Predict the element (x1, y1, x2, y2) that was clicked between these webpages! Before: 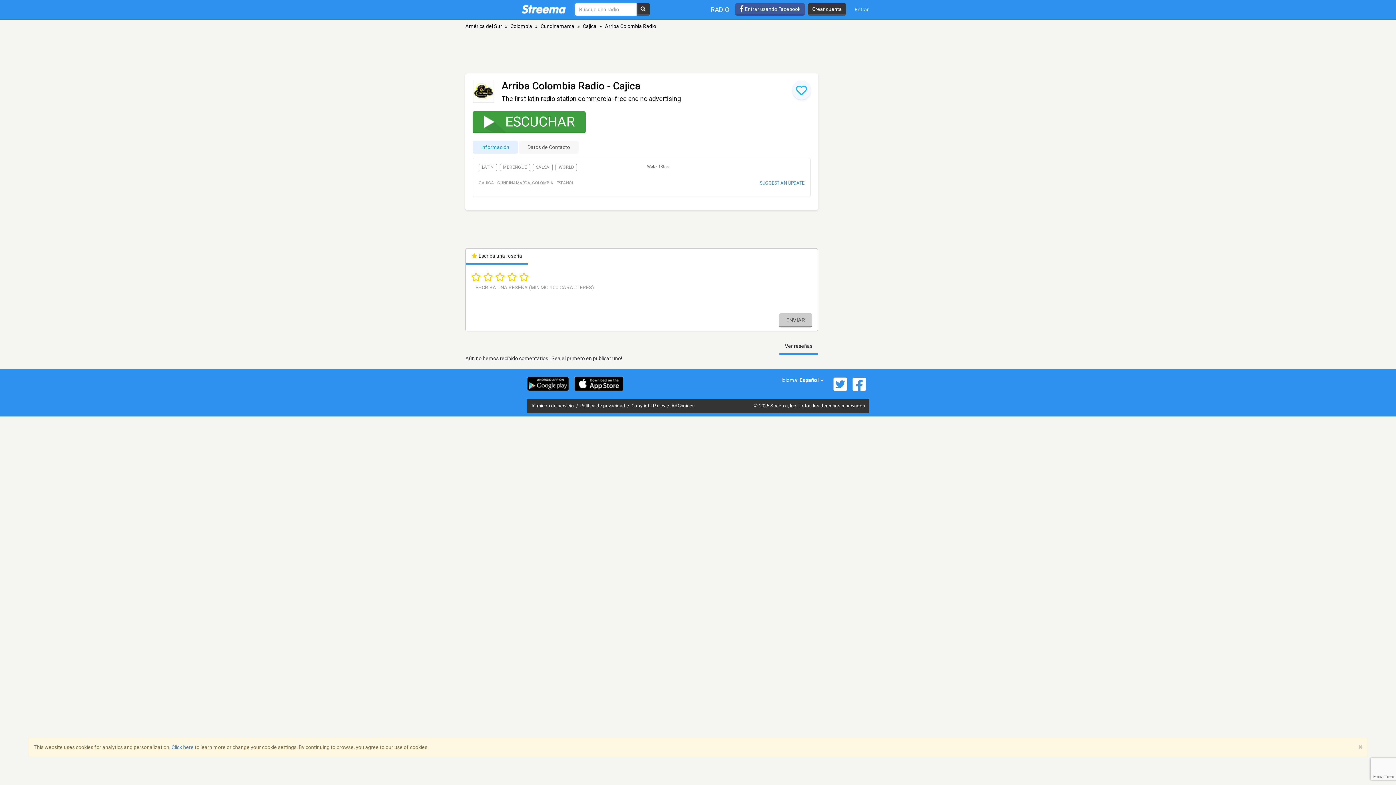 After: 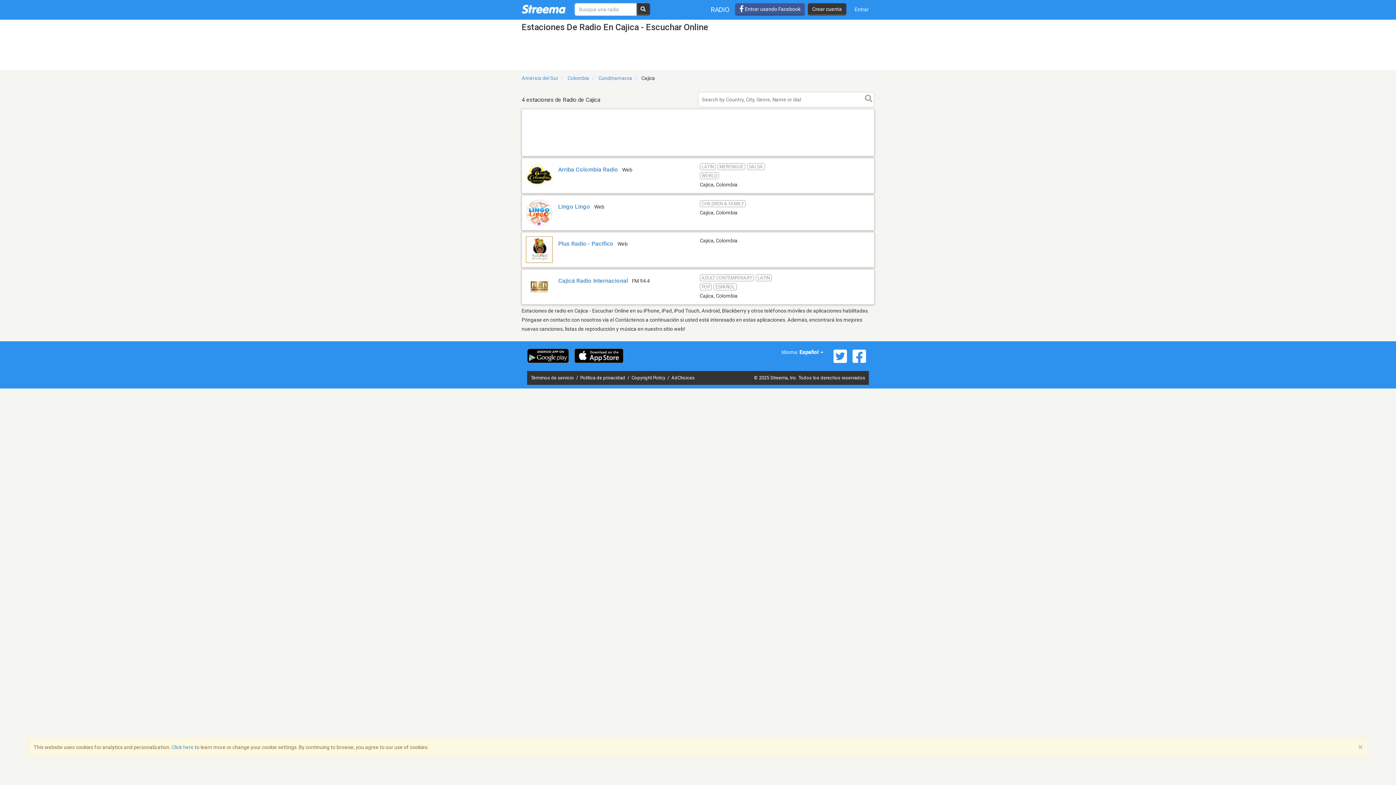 Action: label: Cajica bbox: (582, 23, 596, 29)